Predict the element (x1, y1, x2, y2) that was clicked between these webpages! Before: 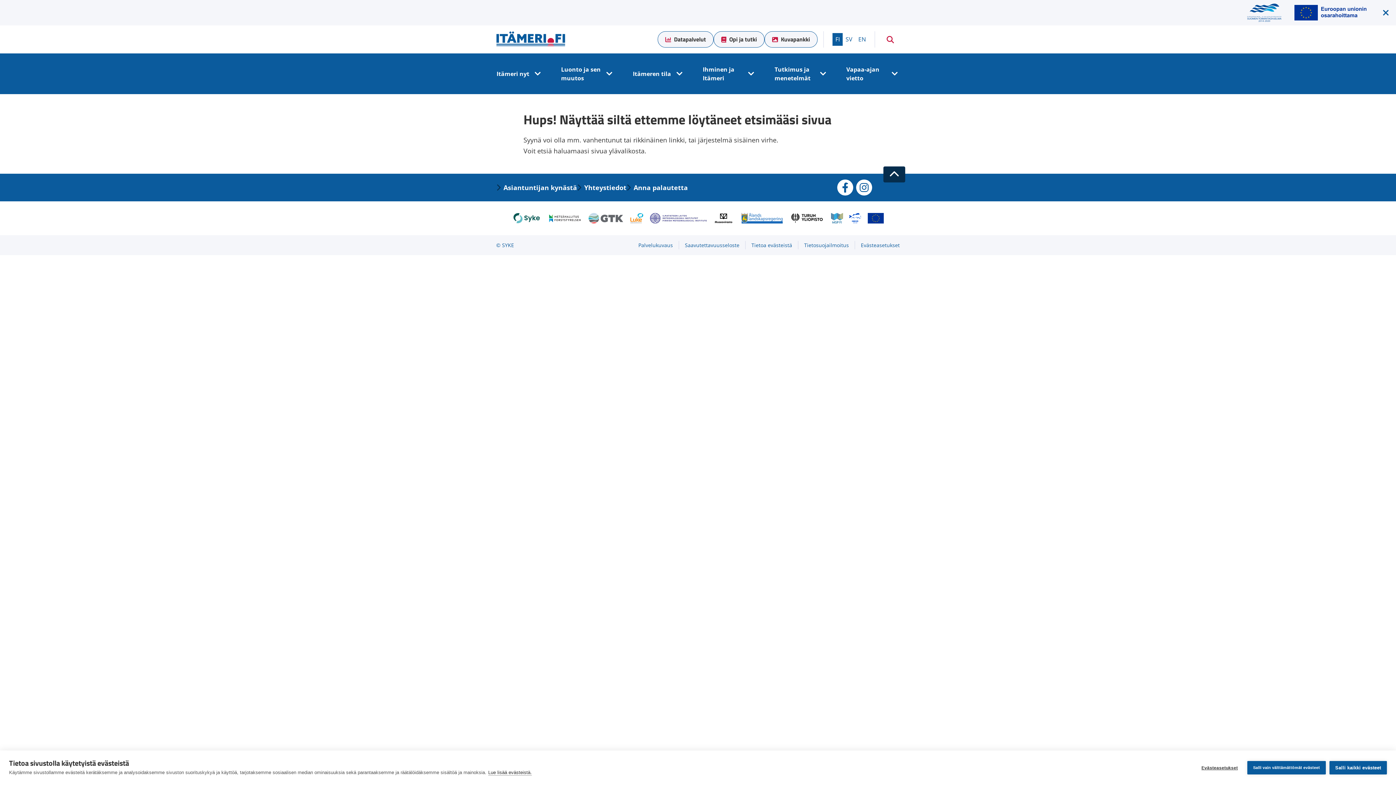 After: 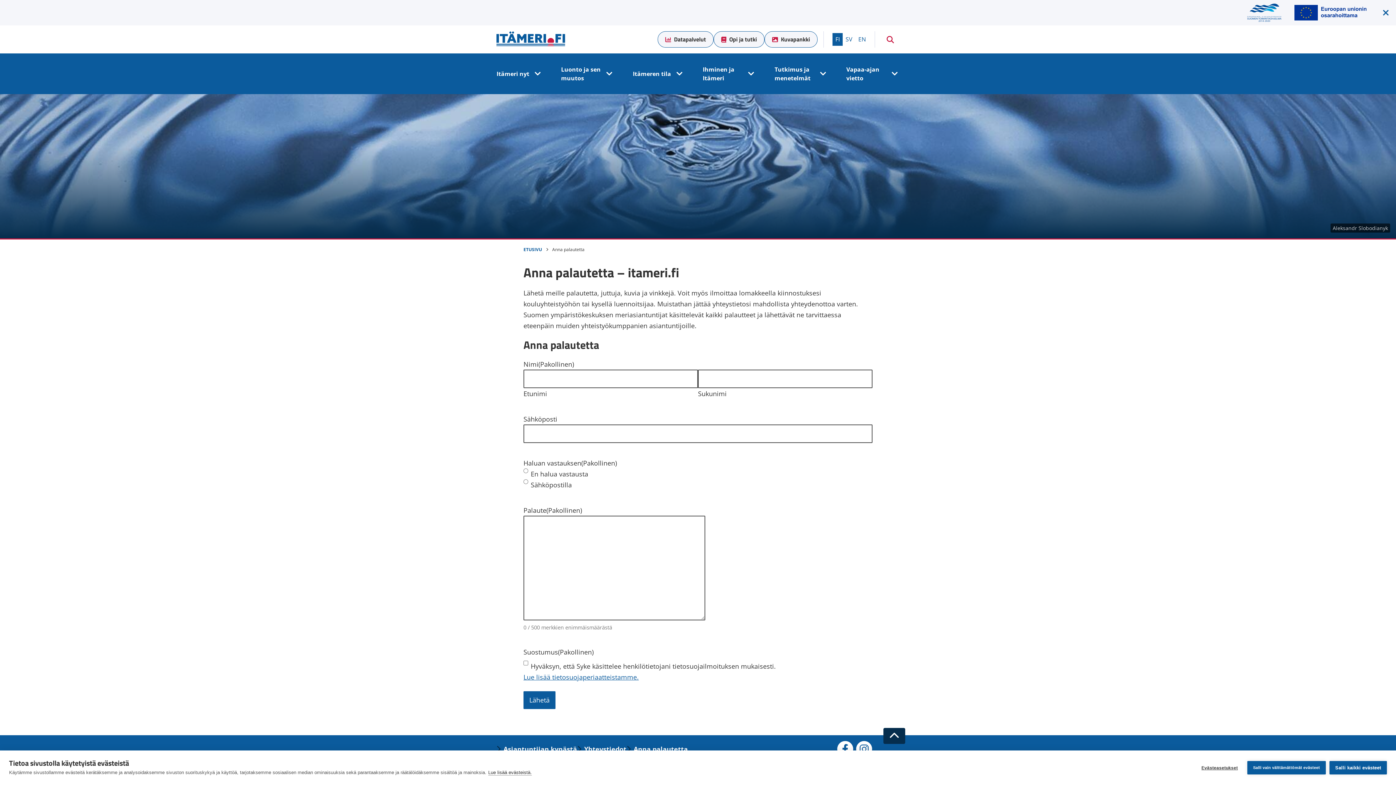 Action: label: Anna palautetta bbox: (626, 182, 688, 193)